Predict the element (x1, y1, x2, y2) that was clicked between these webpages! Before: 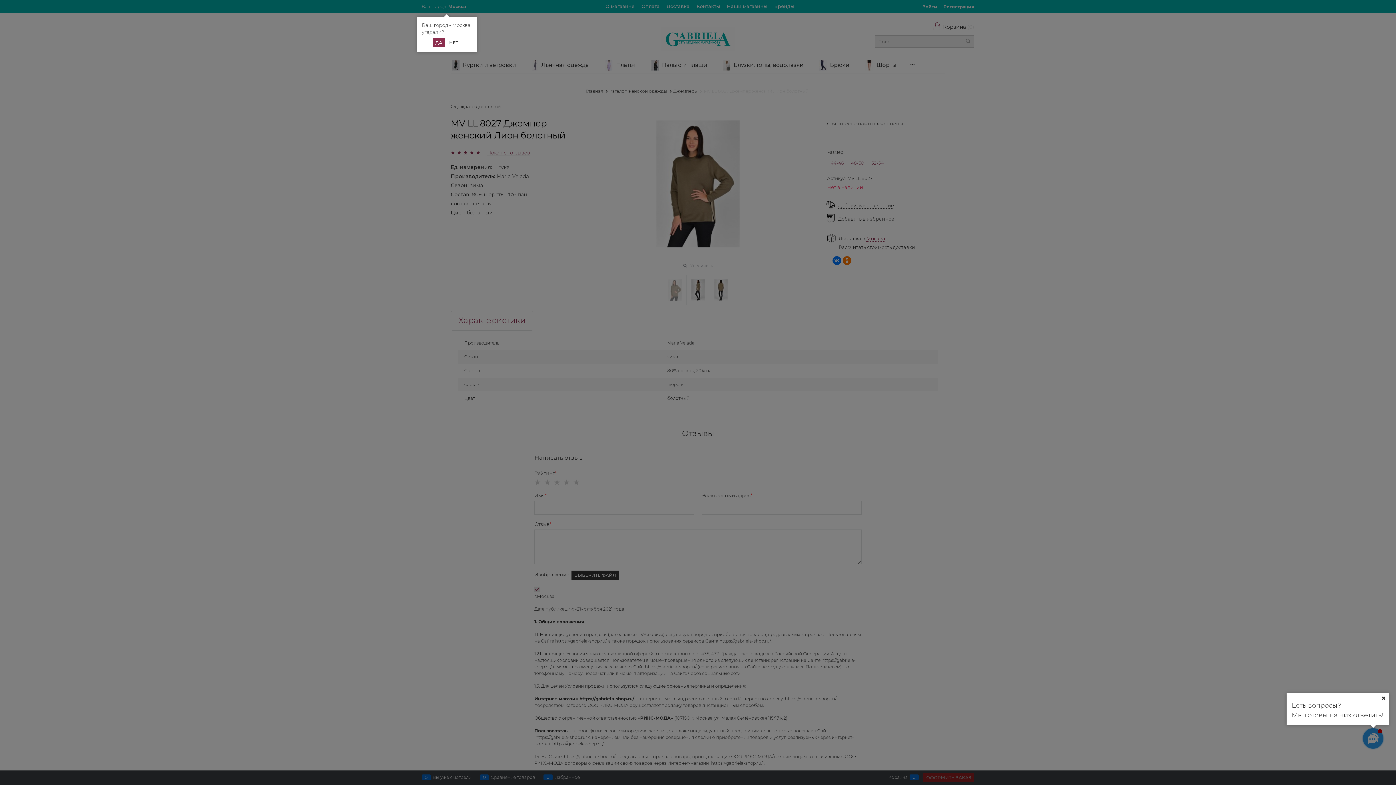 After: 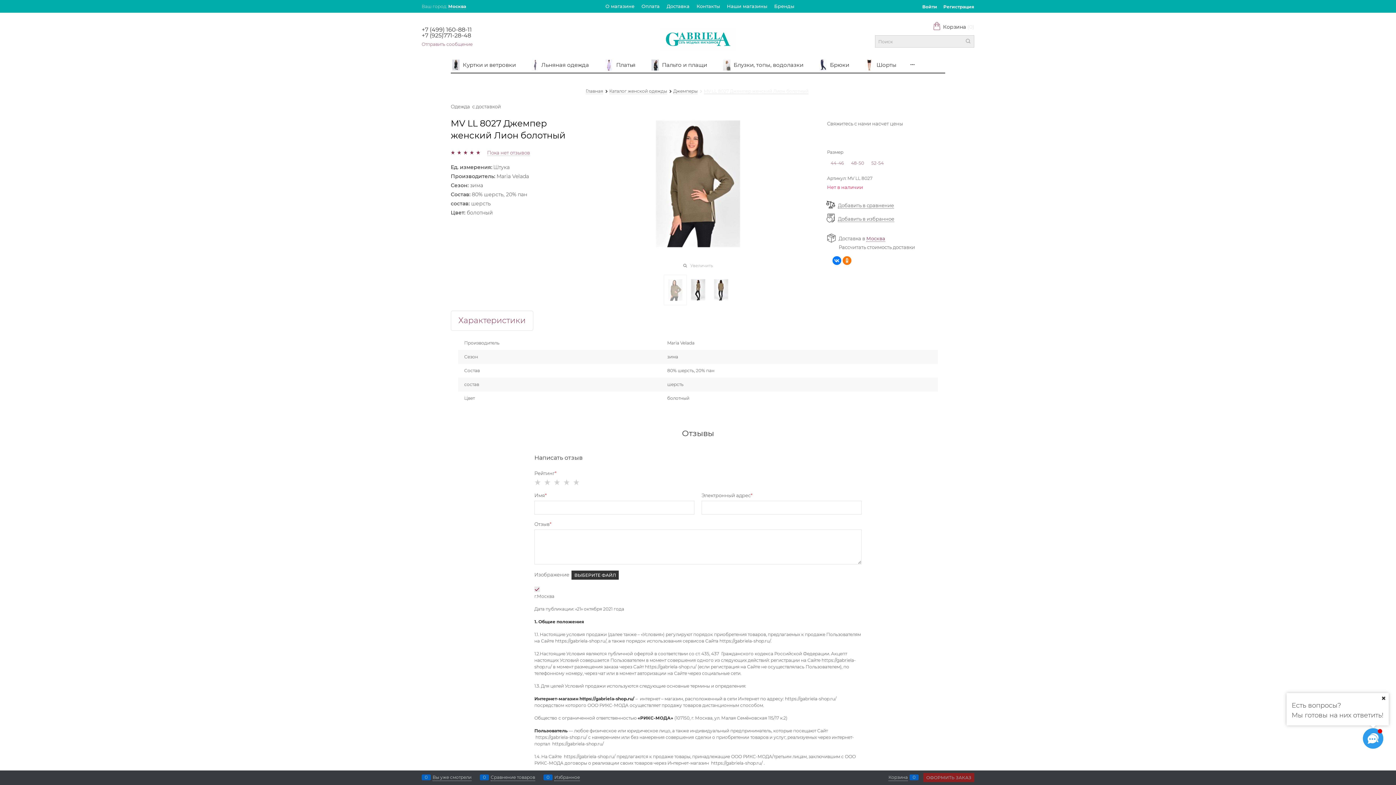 Action: bbox: (432, 38, 445, 47) label: ДА